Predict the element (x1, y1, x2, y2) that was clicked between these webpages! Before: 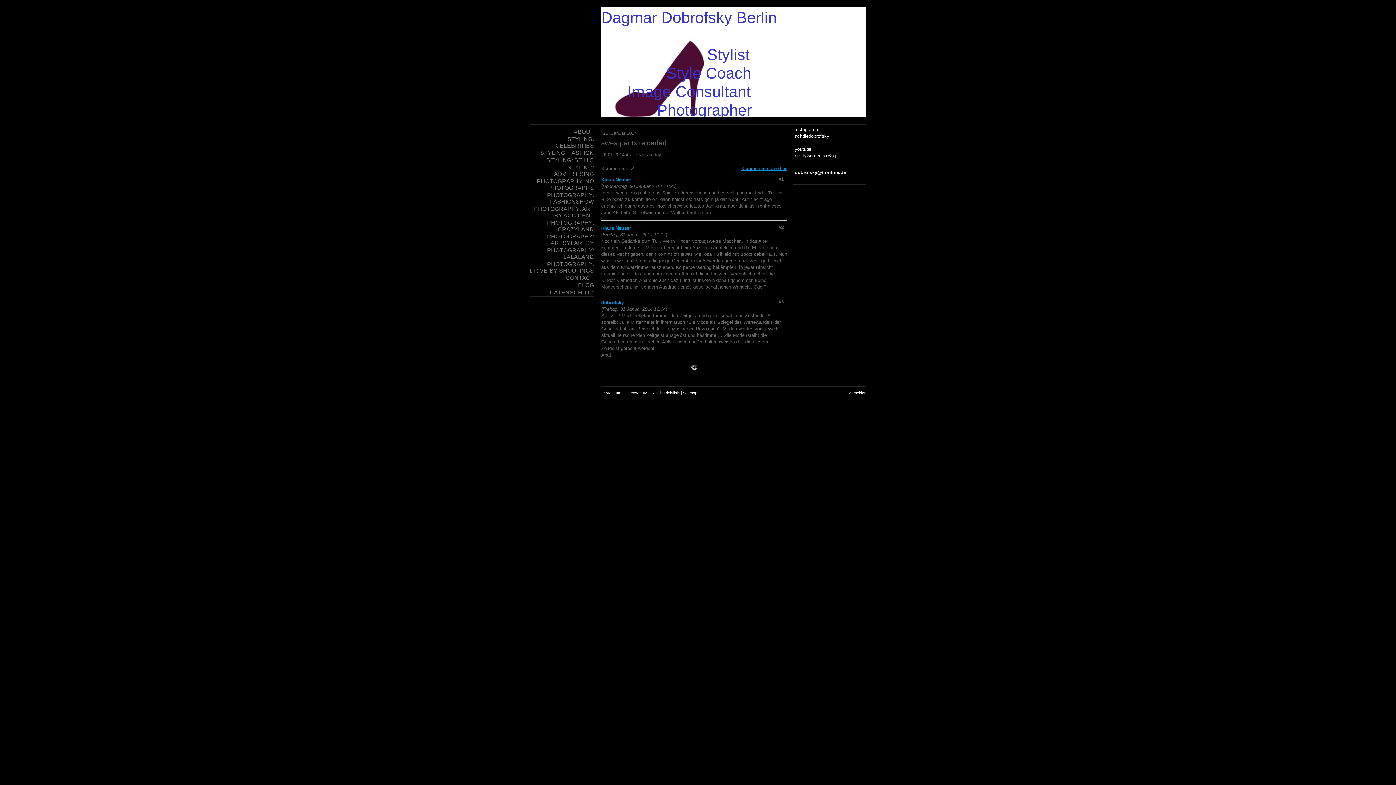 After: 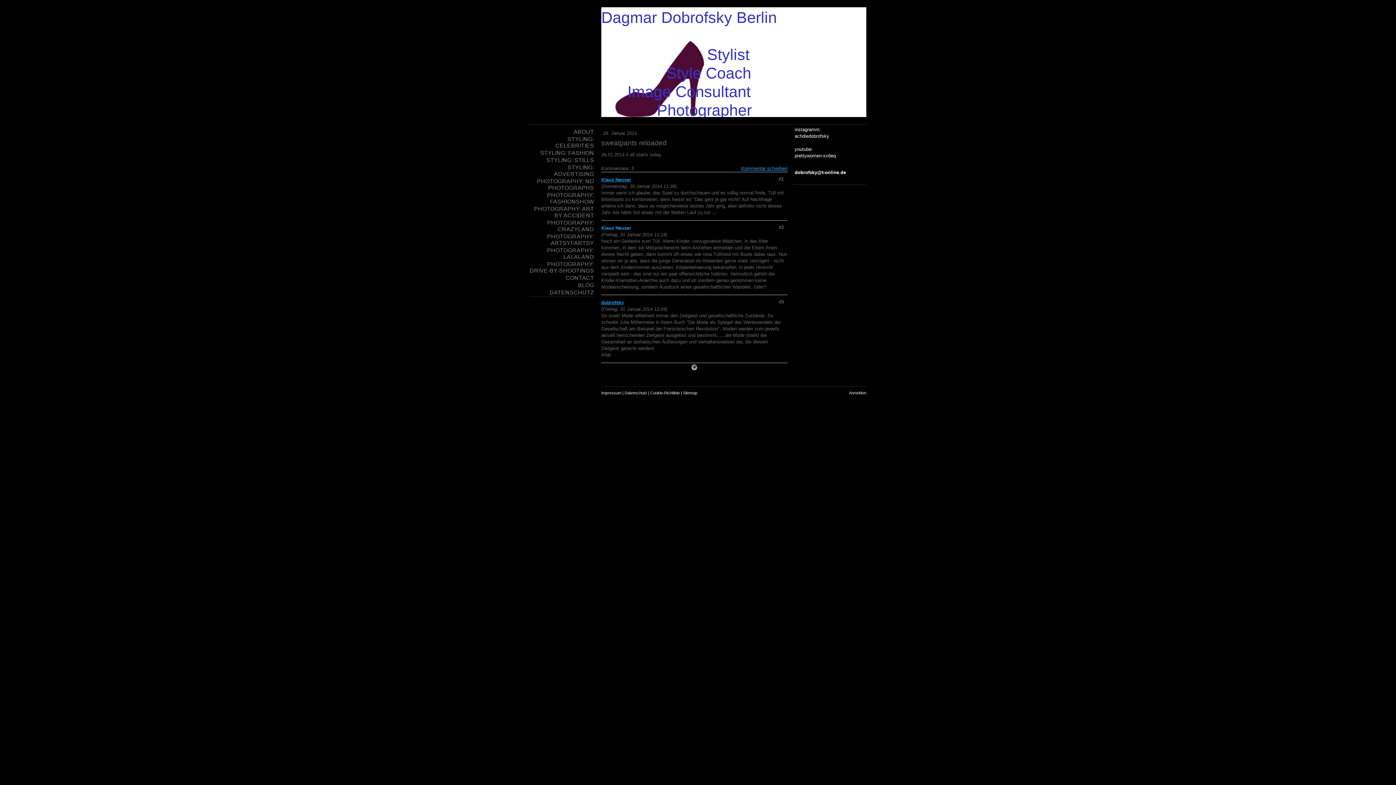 Action: label: Klaus Neuser bbox: (601, 225, 631, 230)